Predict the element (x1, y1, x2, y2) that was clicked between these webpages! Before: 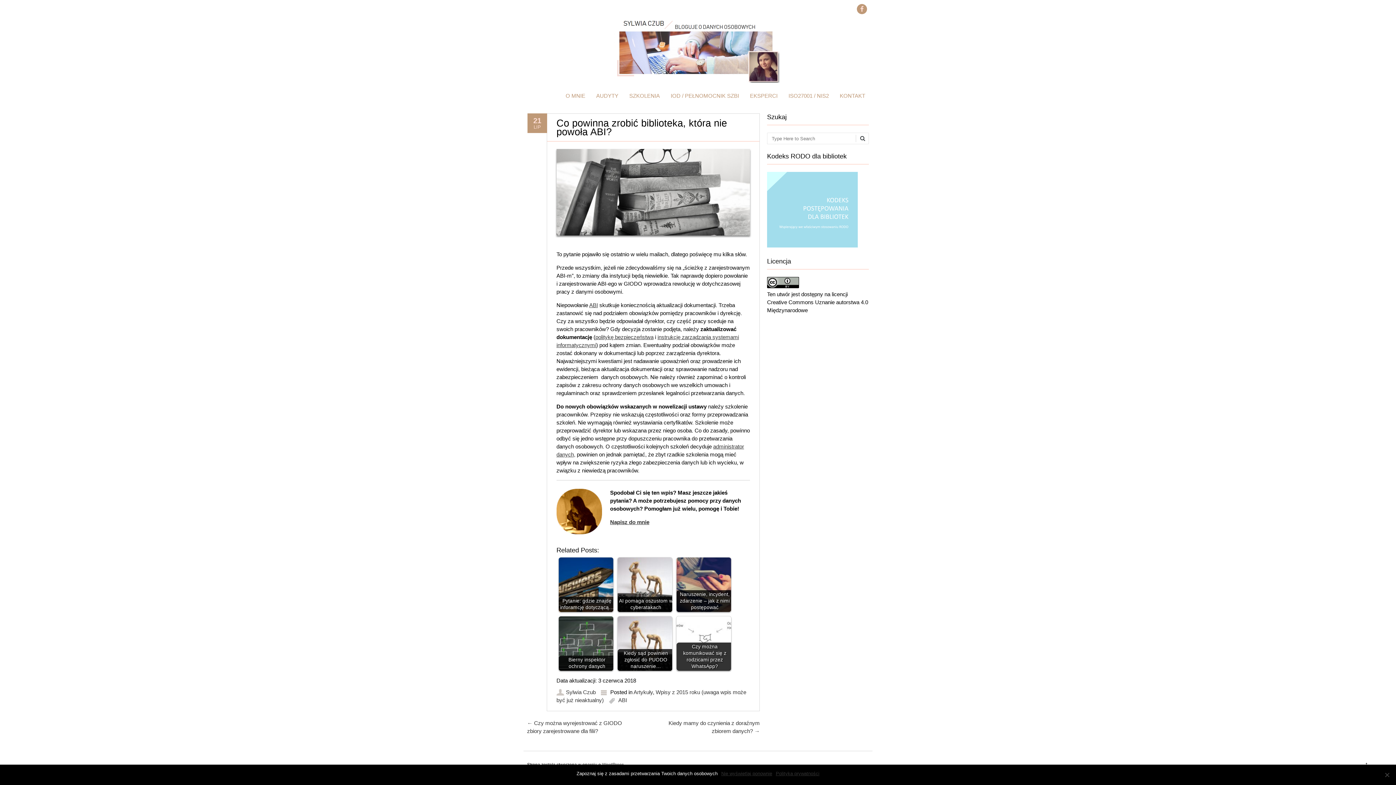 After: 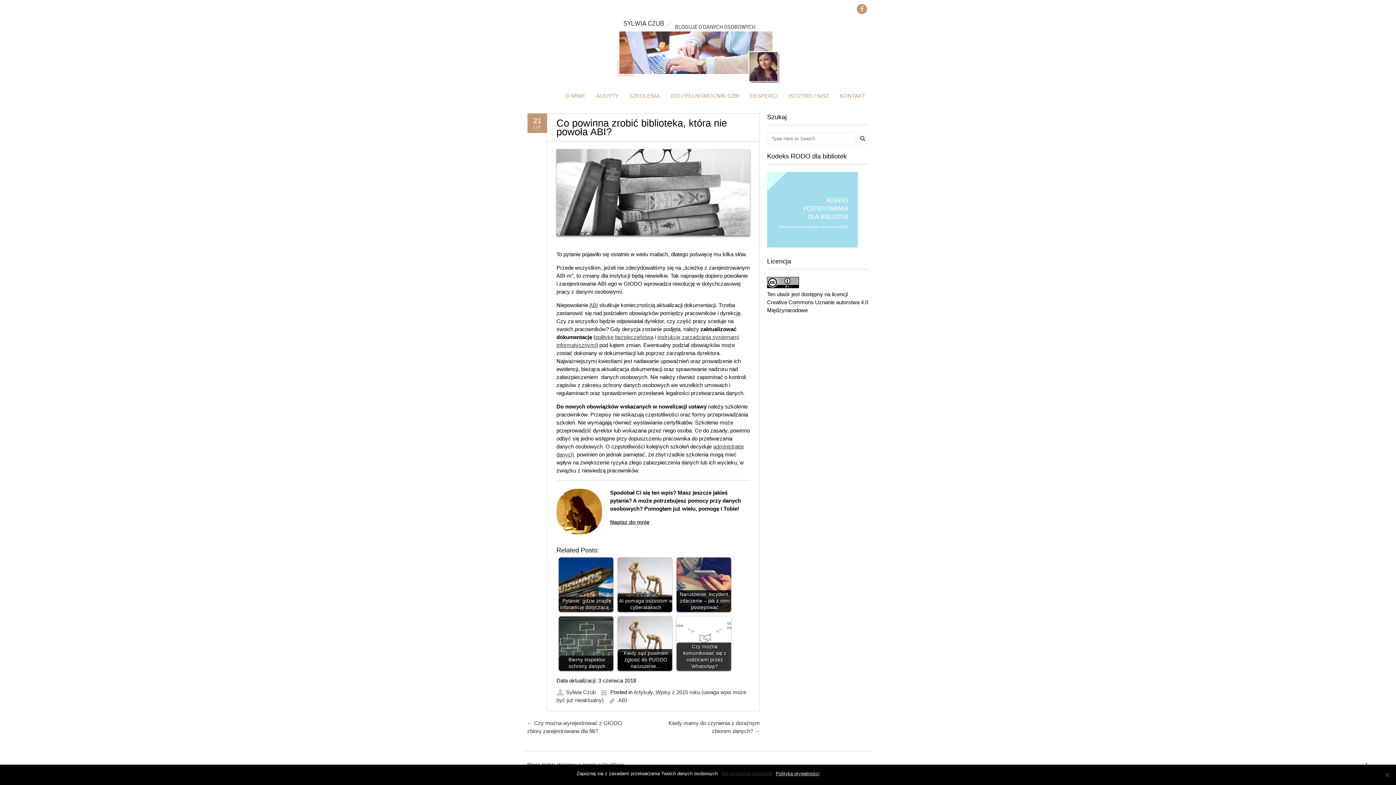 Action: label: Polityka prywatności bbox: (776, 770, 819, 777)